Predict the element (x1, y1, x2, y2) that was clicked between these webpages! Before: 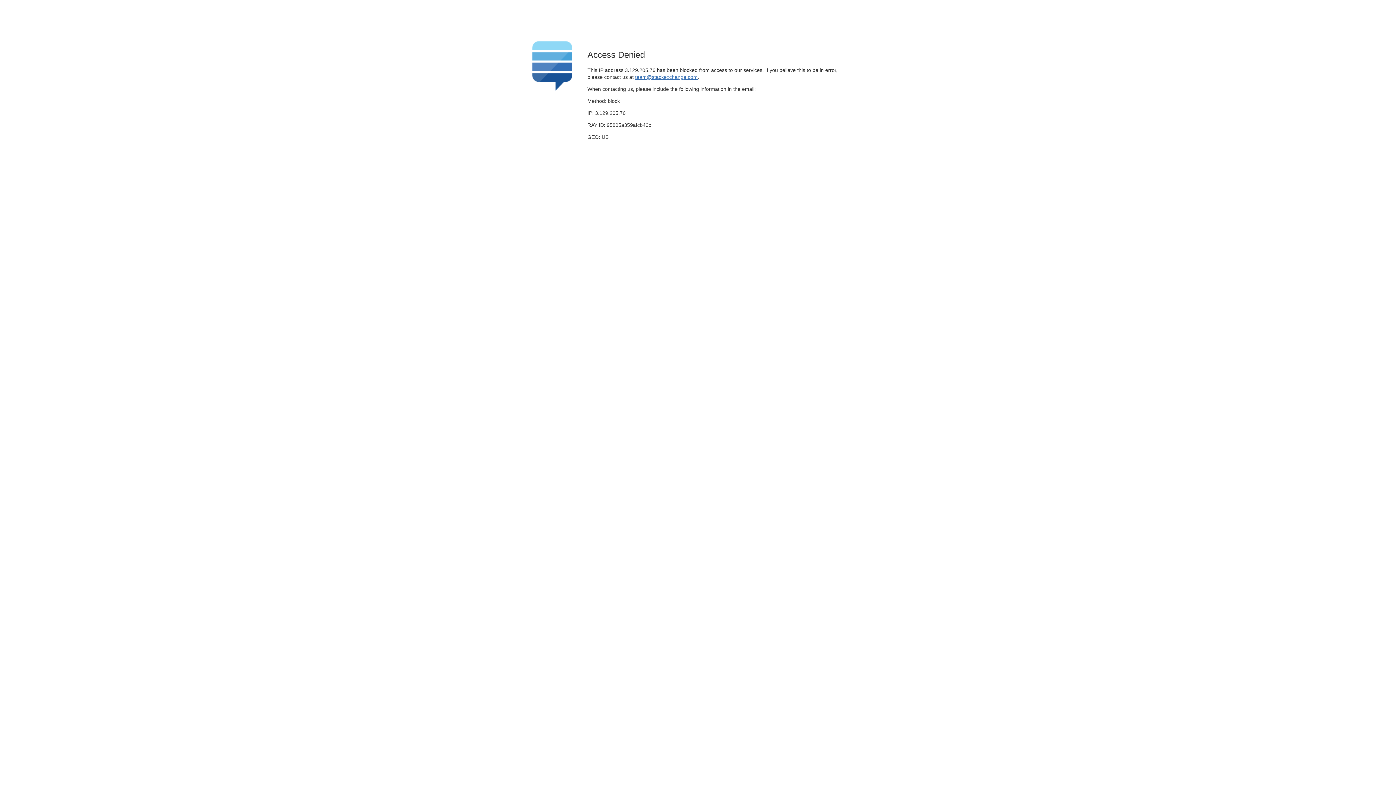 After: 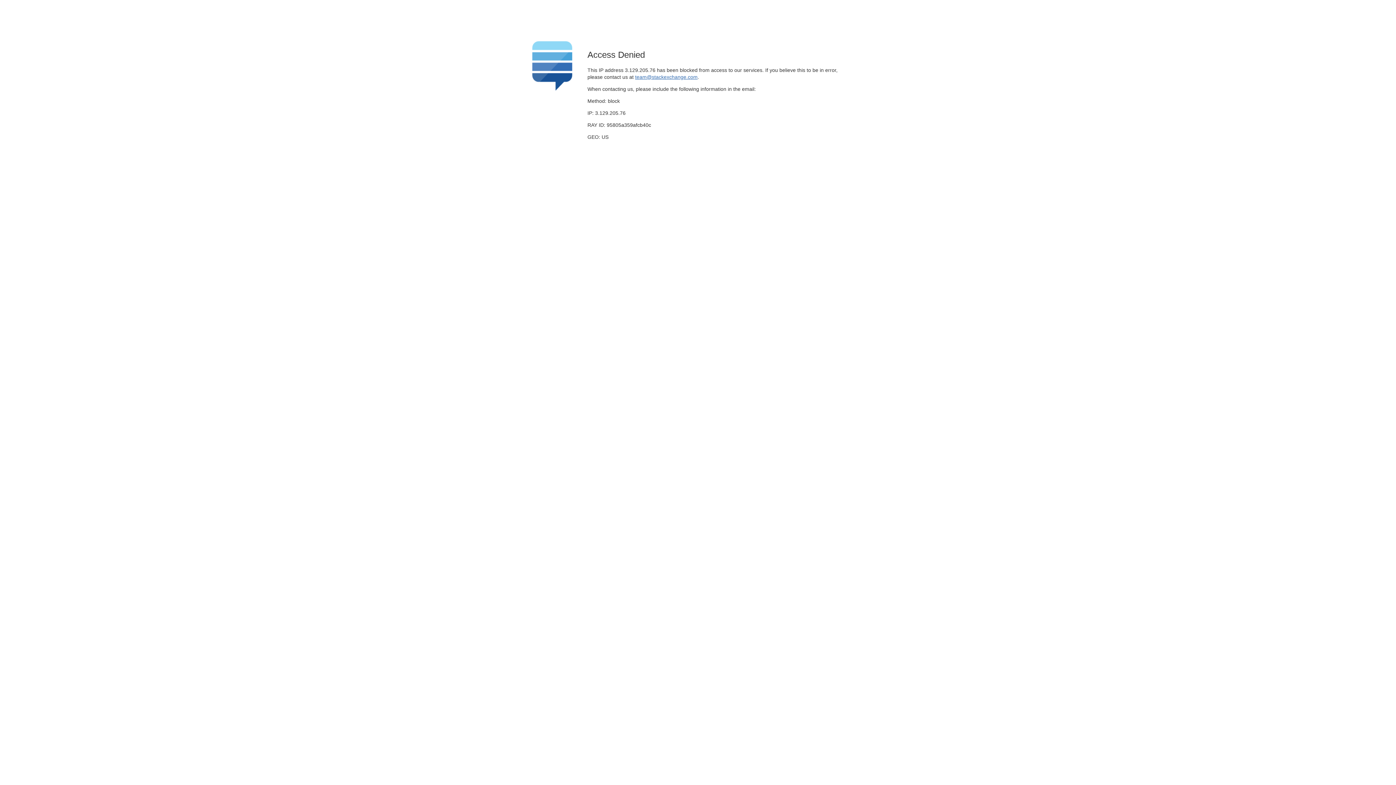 Action: bbox: (635, 74, 697, 79) label: team@stackexchange.com